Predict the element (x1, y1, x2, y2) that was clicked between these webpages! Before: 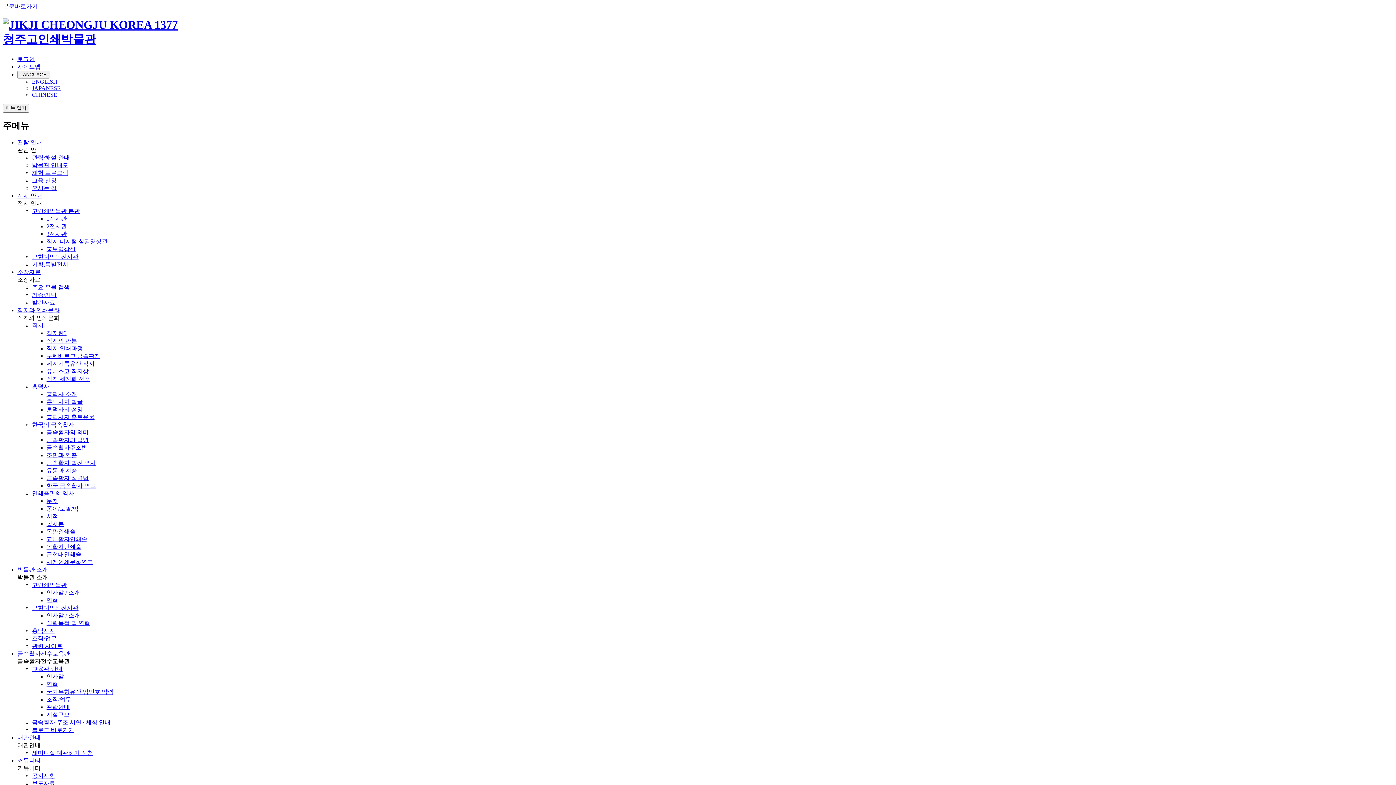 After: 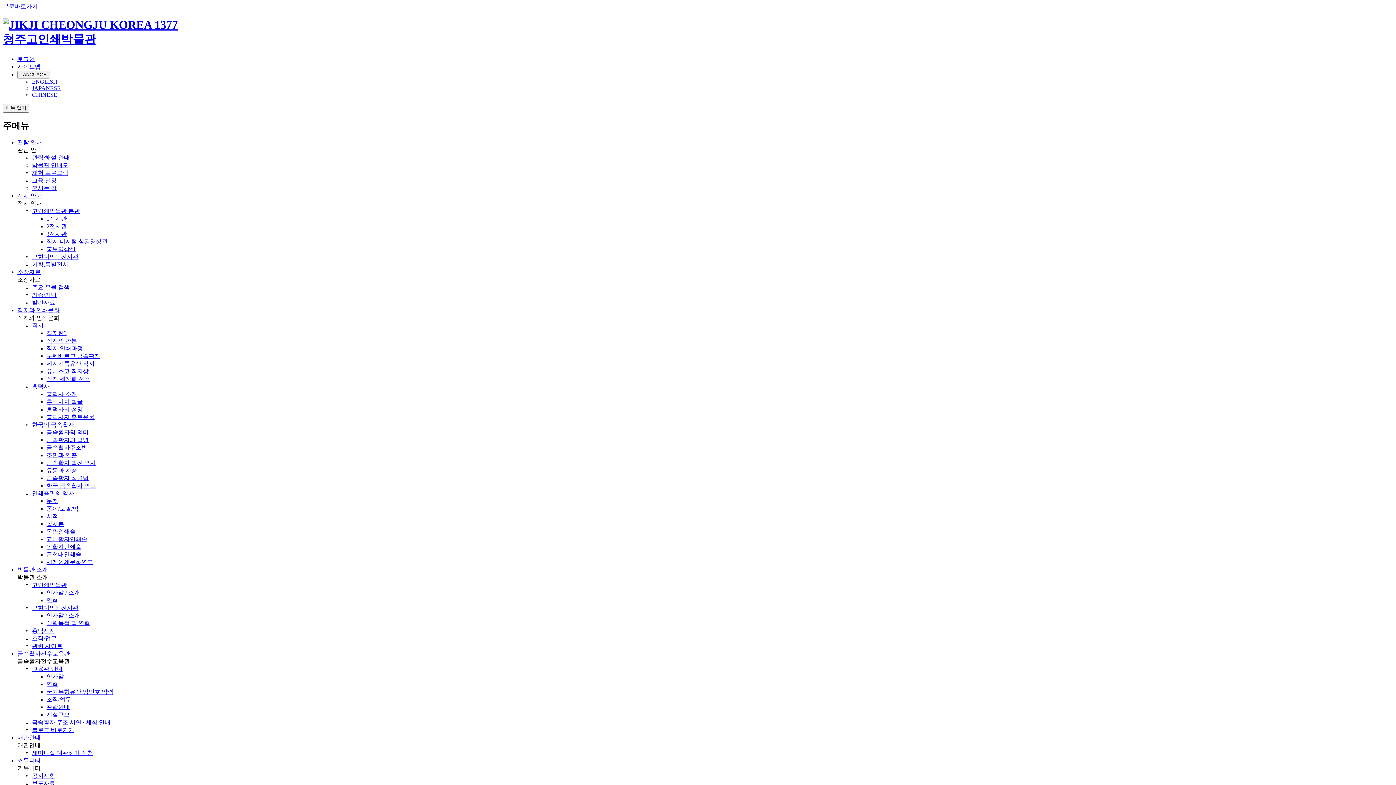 Action: bbox: (46, 337, 77, 343) label: 직지의 판본